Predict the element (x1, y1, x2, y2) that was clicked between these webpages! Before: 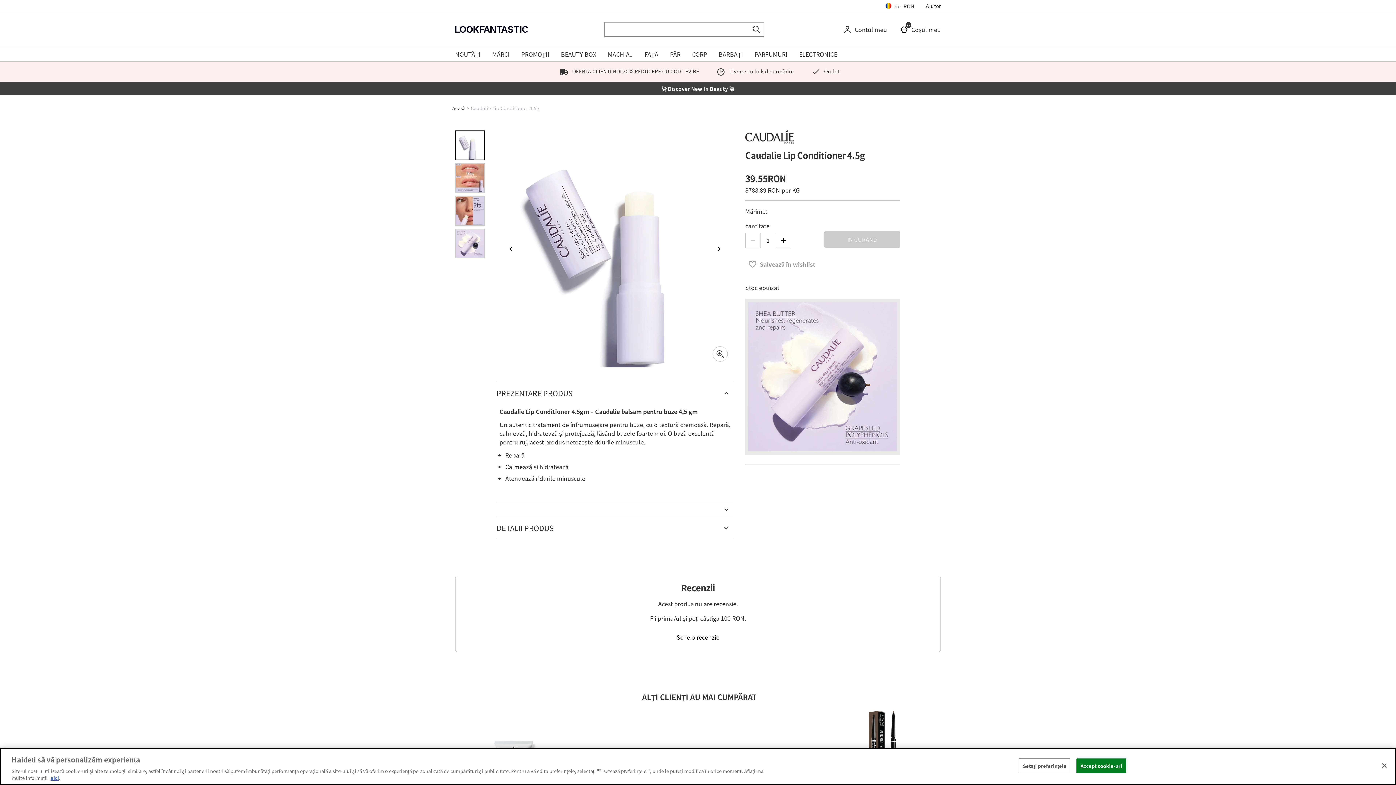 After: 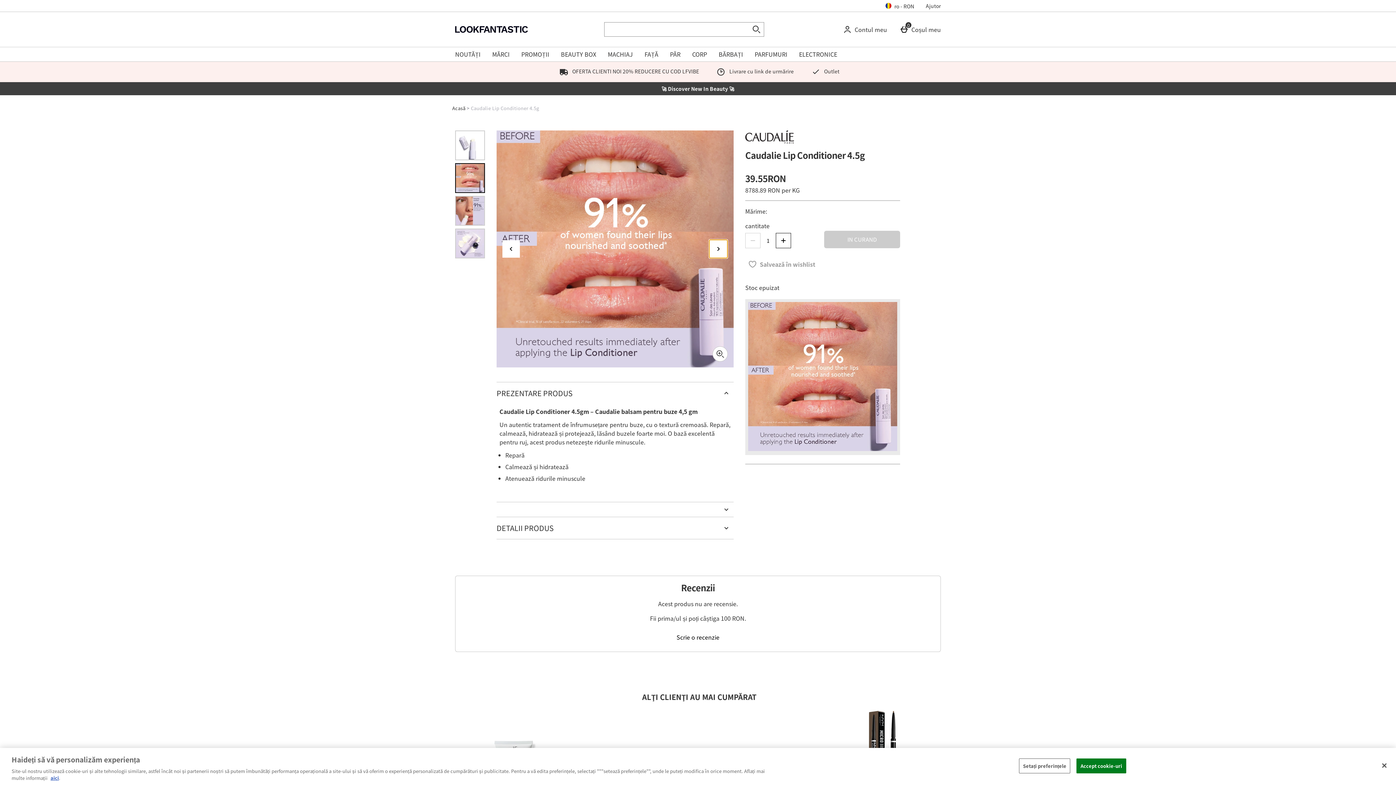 Action: bbox: (710, 240, 727, 257) label: Next image